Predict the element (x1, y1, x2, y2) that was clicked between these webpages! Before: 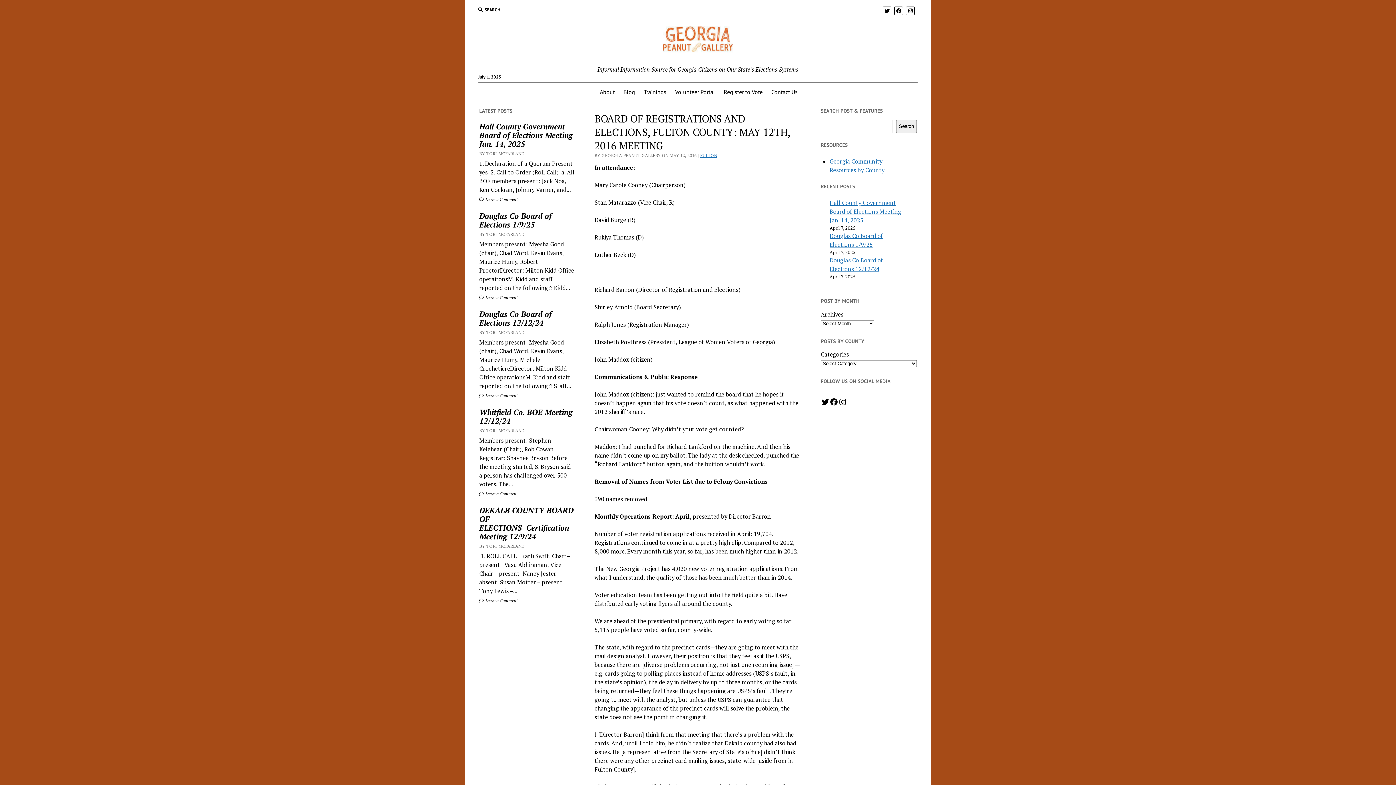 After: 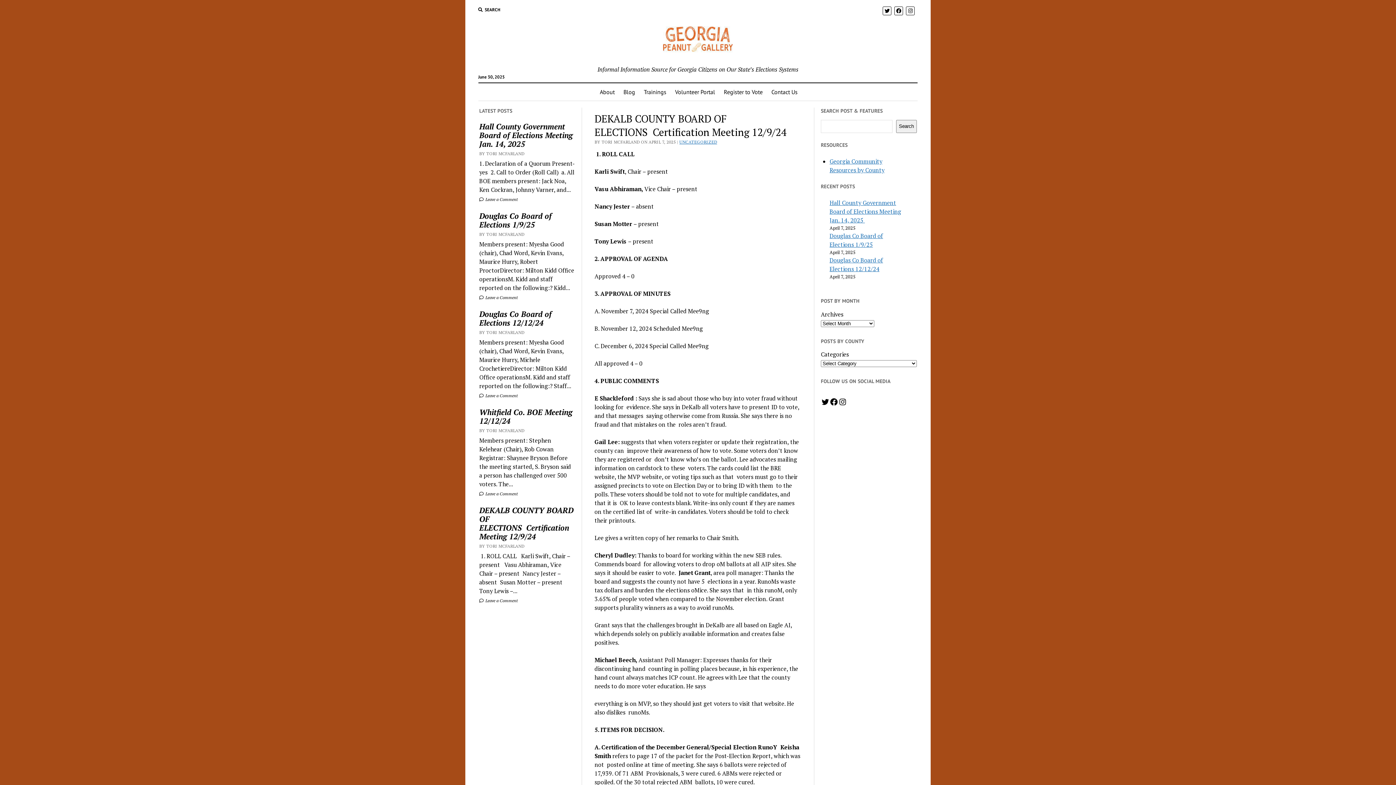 Action: bbox: (479, 506, 575, 541) label: DEKALB COUNTY BOARD OF ELECTIONS  Certification Meeting 12/9/24